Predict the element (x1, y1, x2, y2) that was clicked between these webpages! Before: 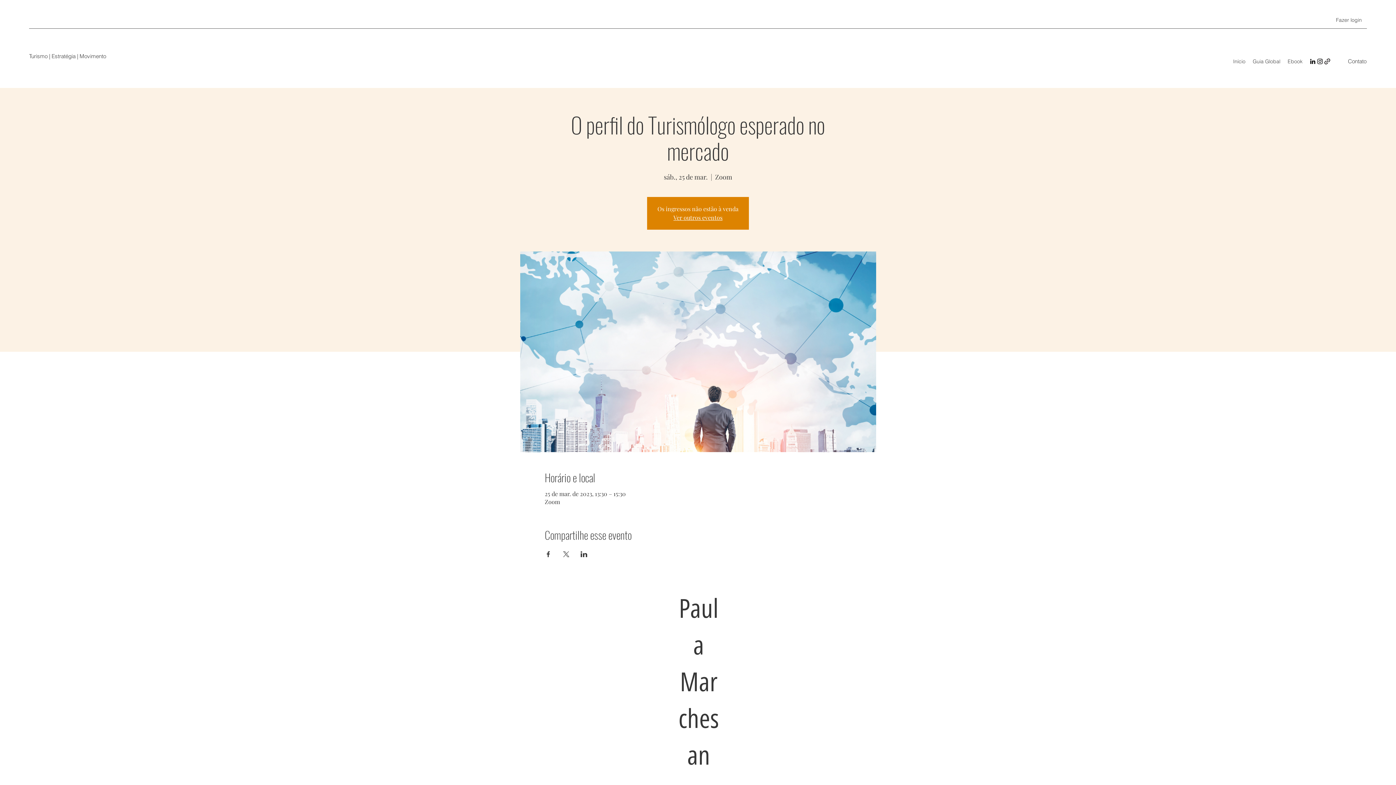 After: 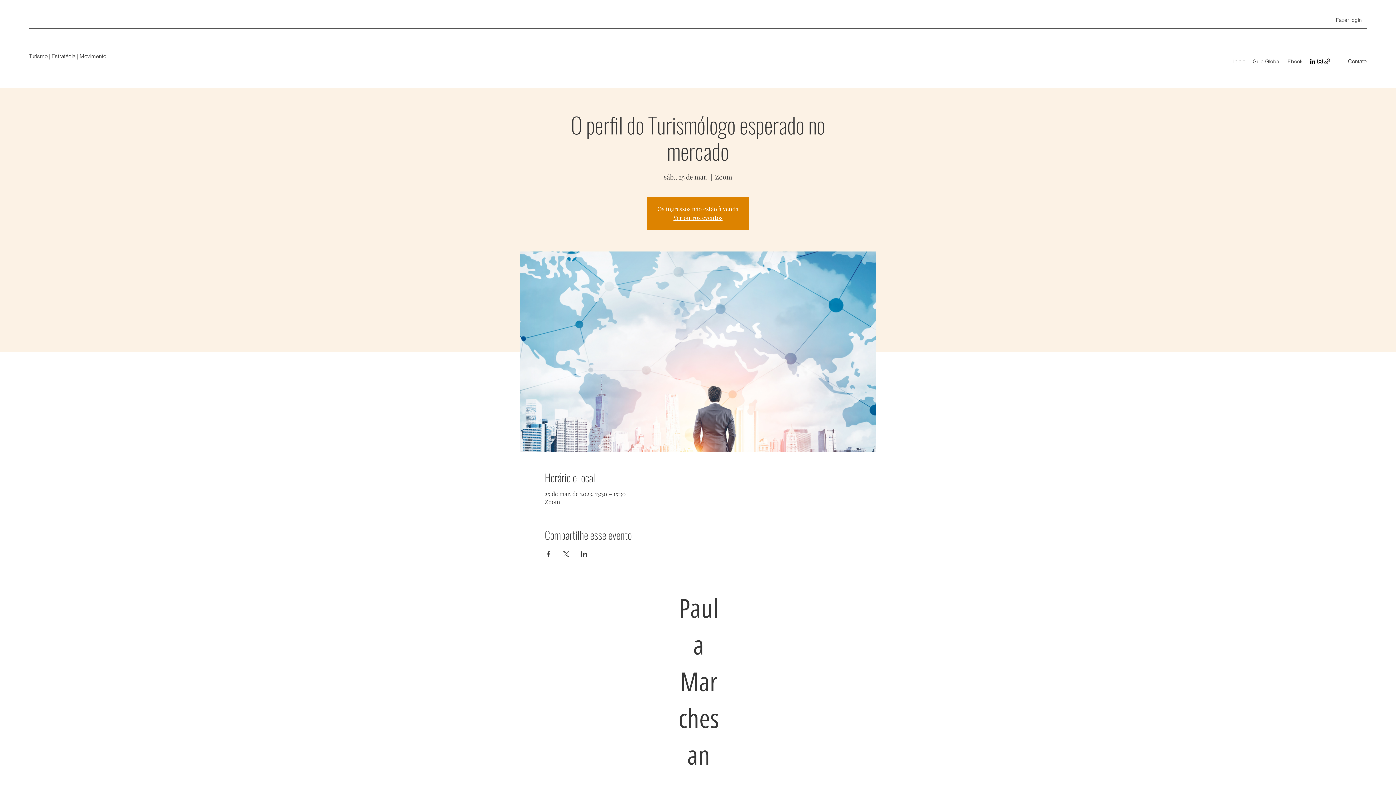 Action: bbox: (1316, 57, 1324, 65) label: Instagram